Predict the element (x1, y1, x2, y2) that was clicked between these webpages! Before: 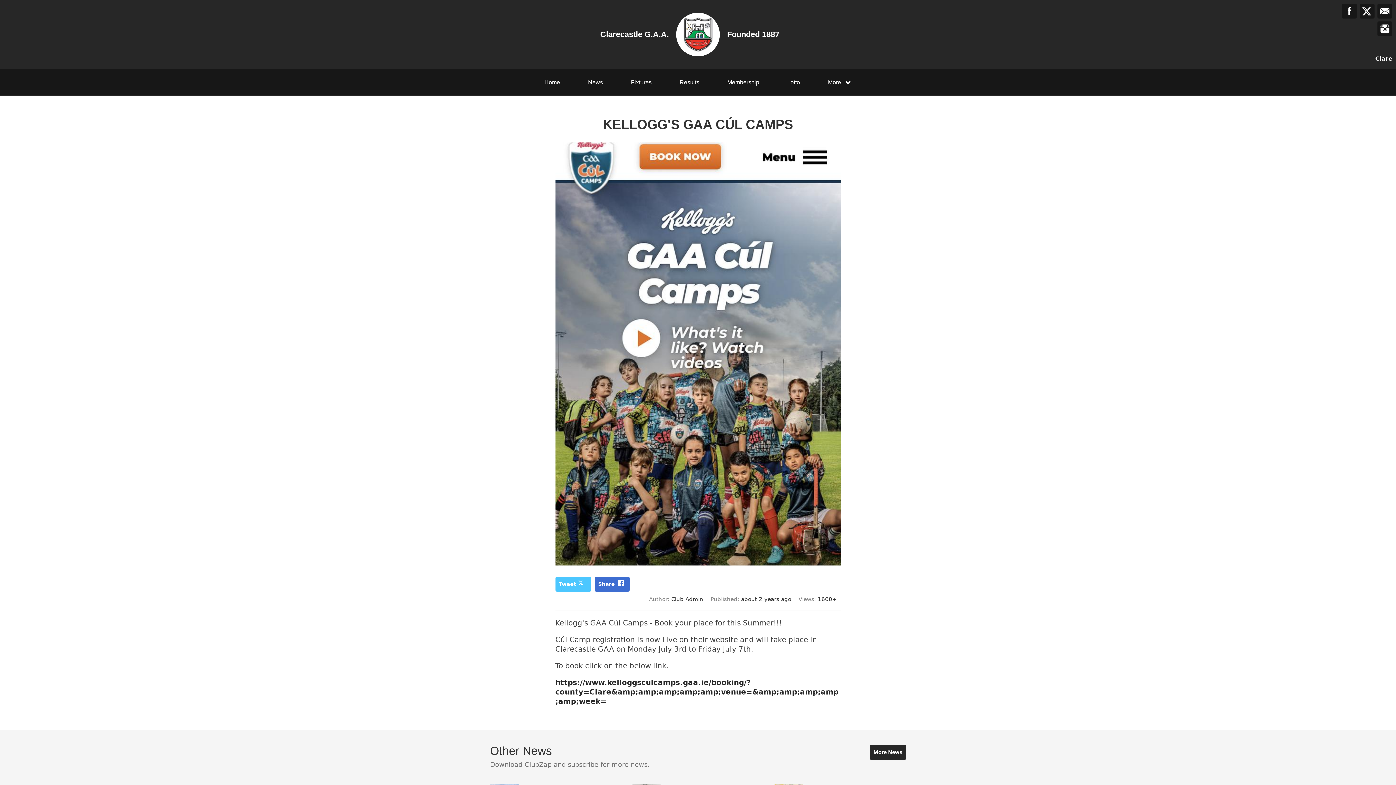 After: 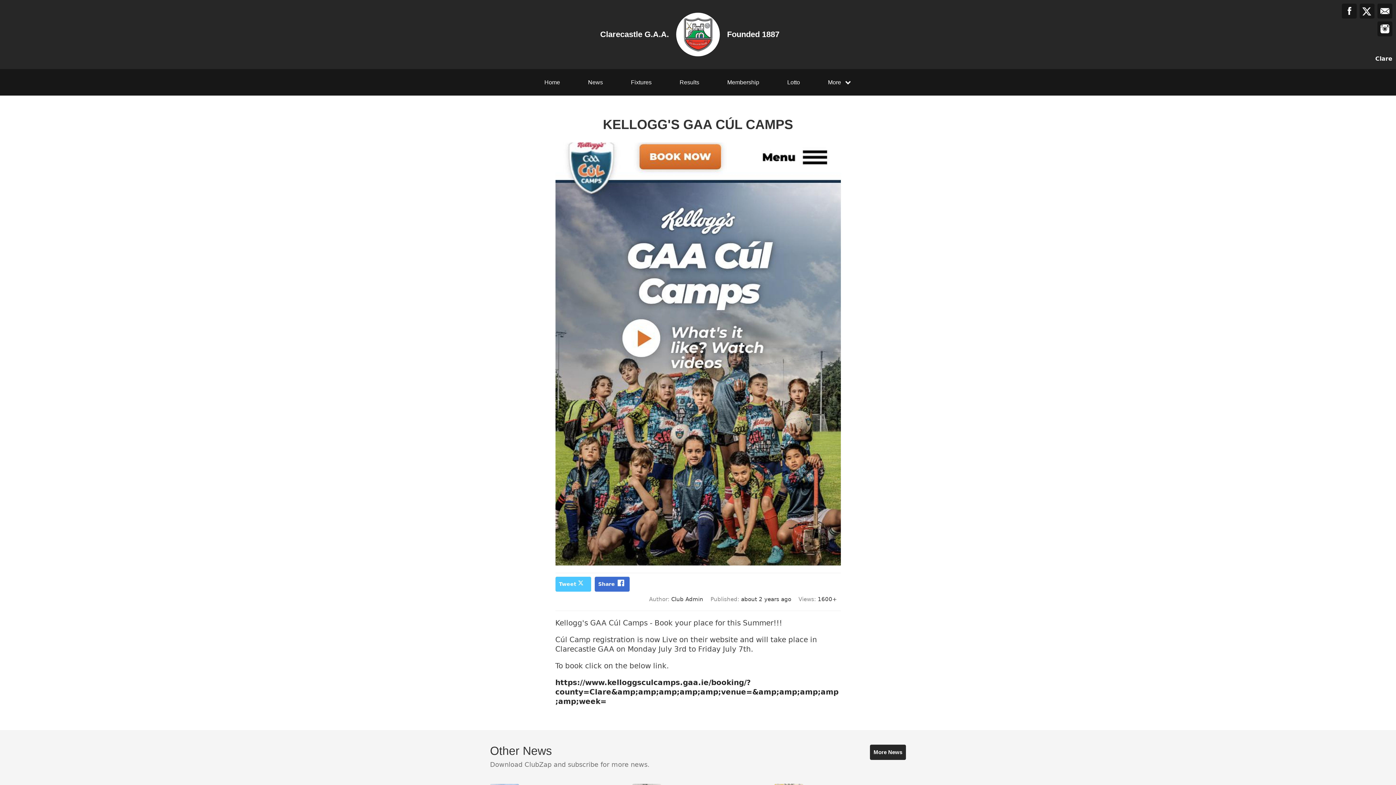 Action: bbox: (555, 577, 591, 592) label: Tweet